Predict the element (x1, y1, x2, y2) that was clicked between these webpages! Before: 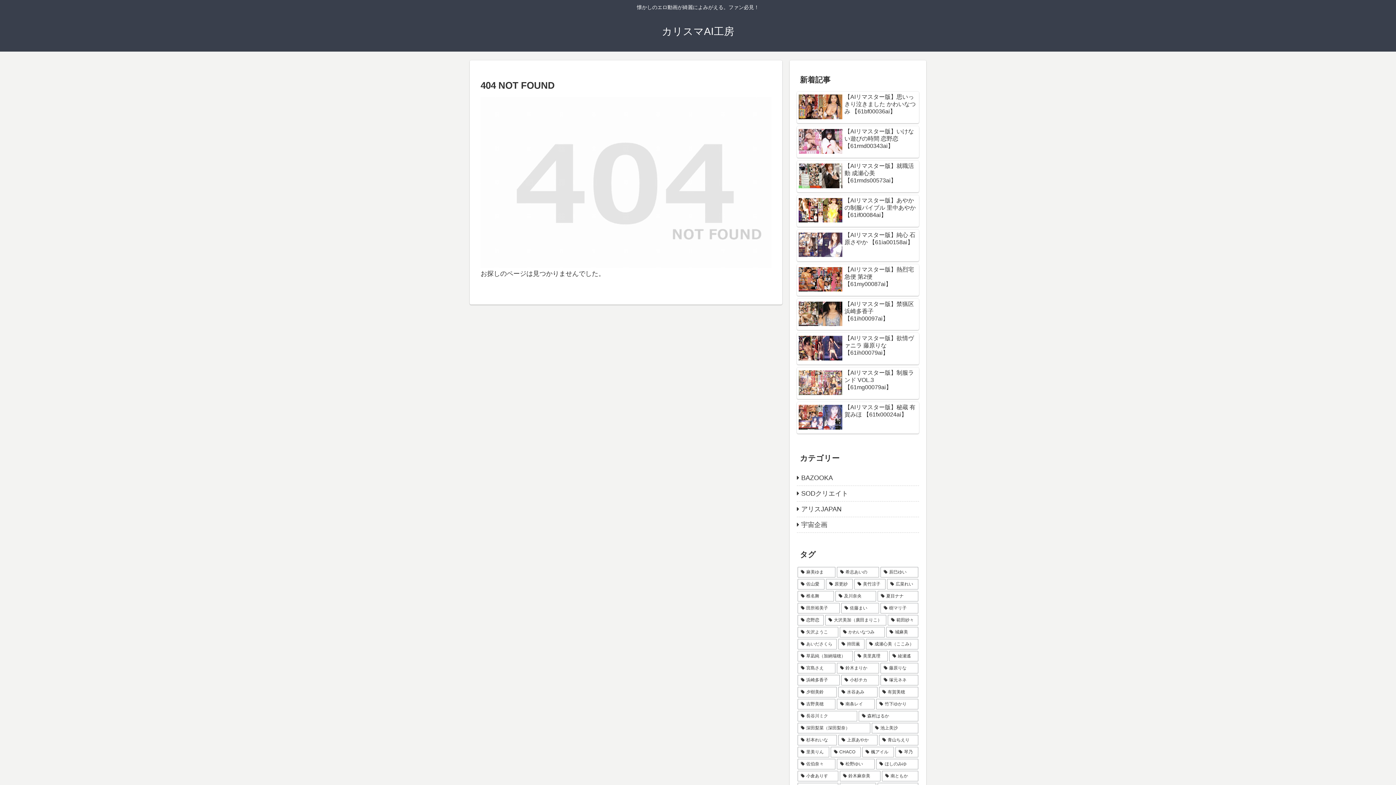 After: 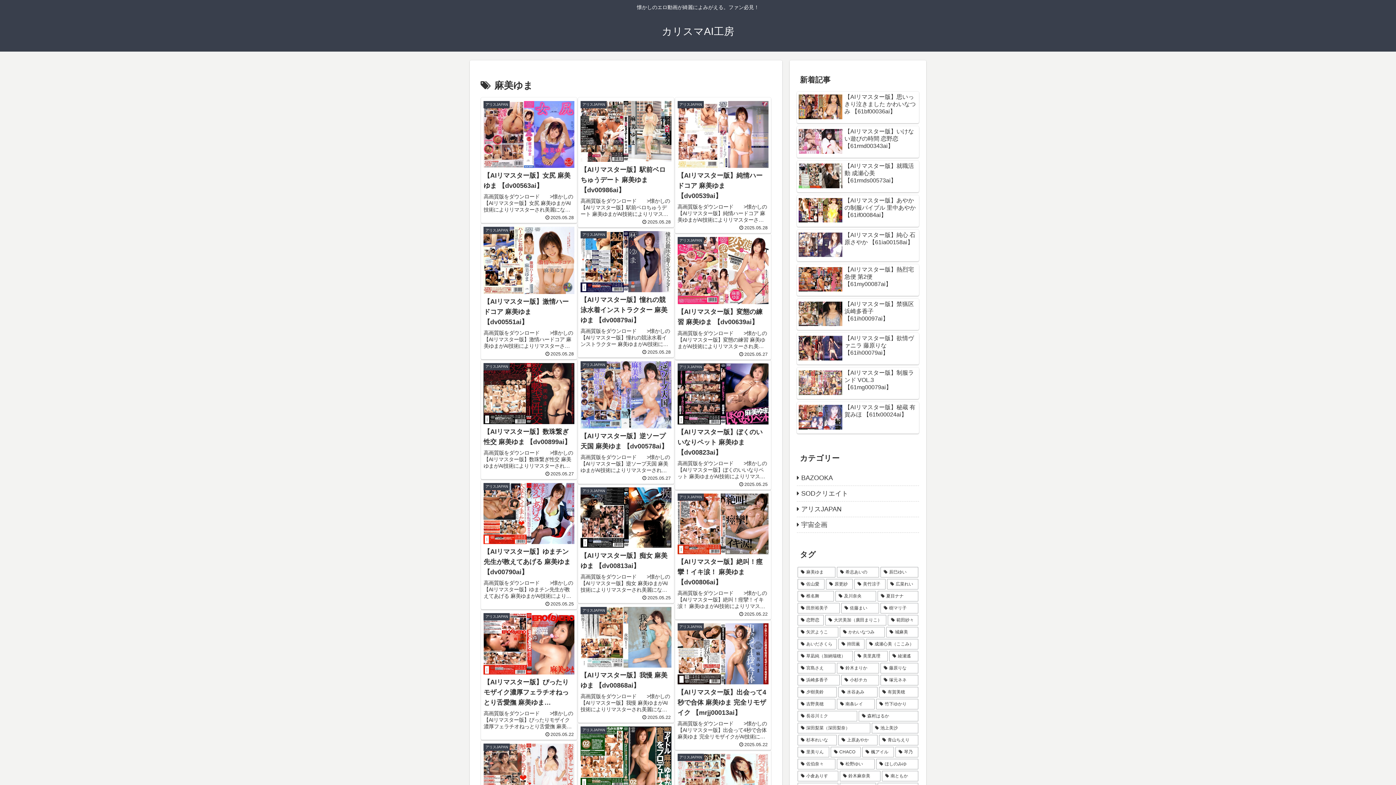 Action: label: 麻美ゆま (18個の項目) bbox: (797, 567, 835, 577)